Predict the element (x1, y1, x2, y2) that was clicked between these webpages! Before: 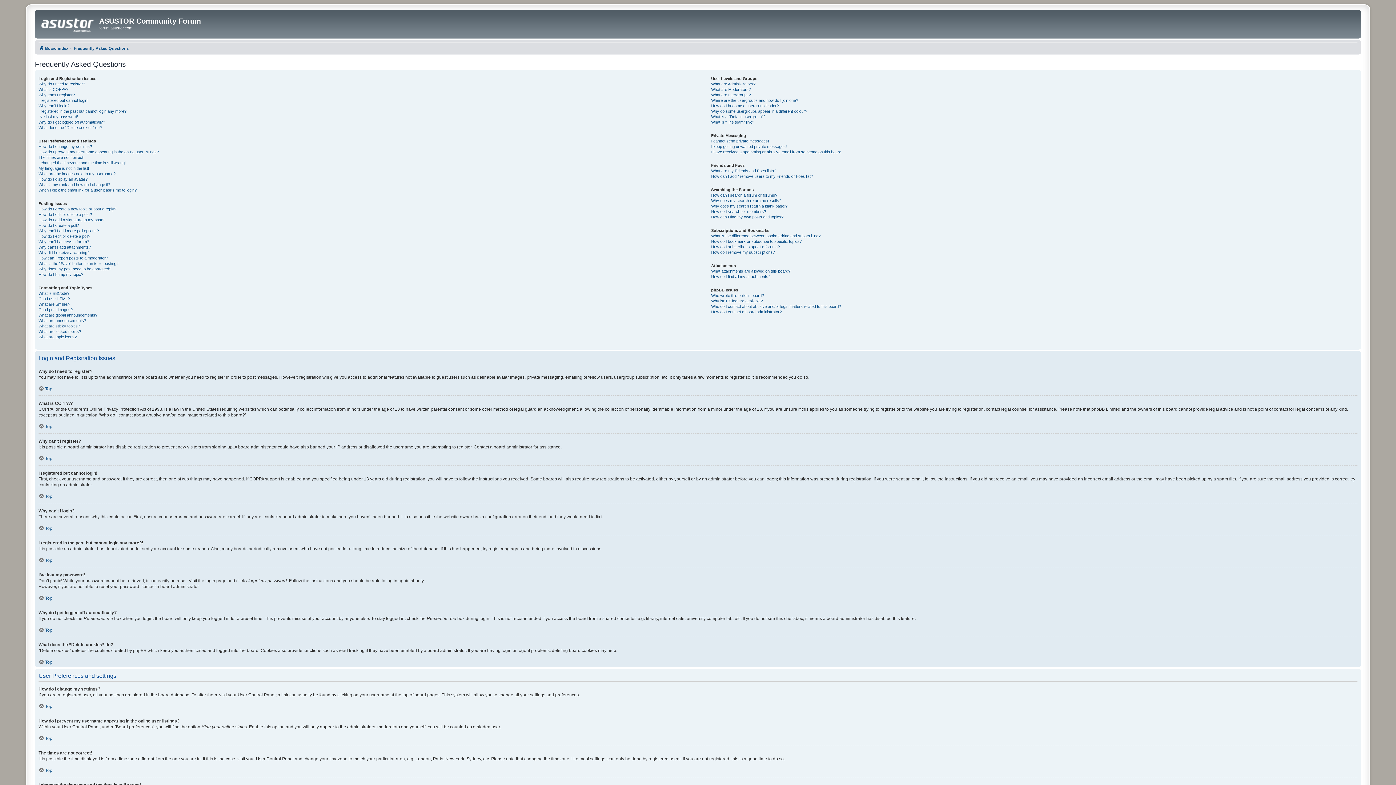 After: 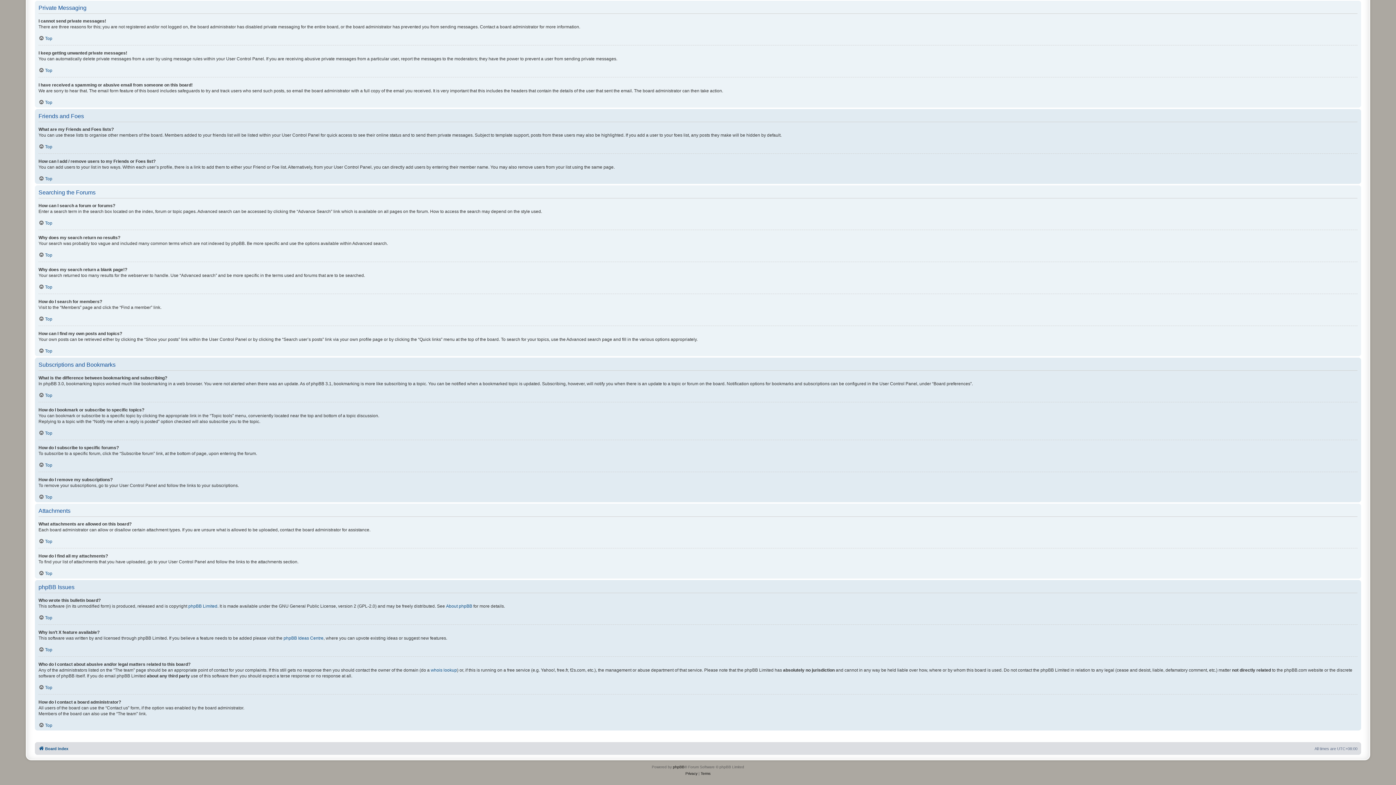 Action: label: What are my Friends and Foes lists? bbox: (711, 168, 776, 173)